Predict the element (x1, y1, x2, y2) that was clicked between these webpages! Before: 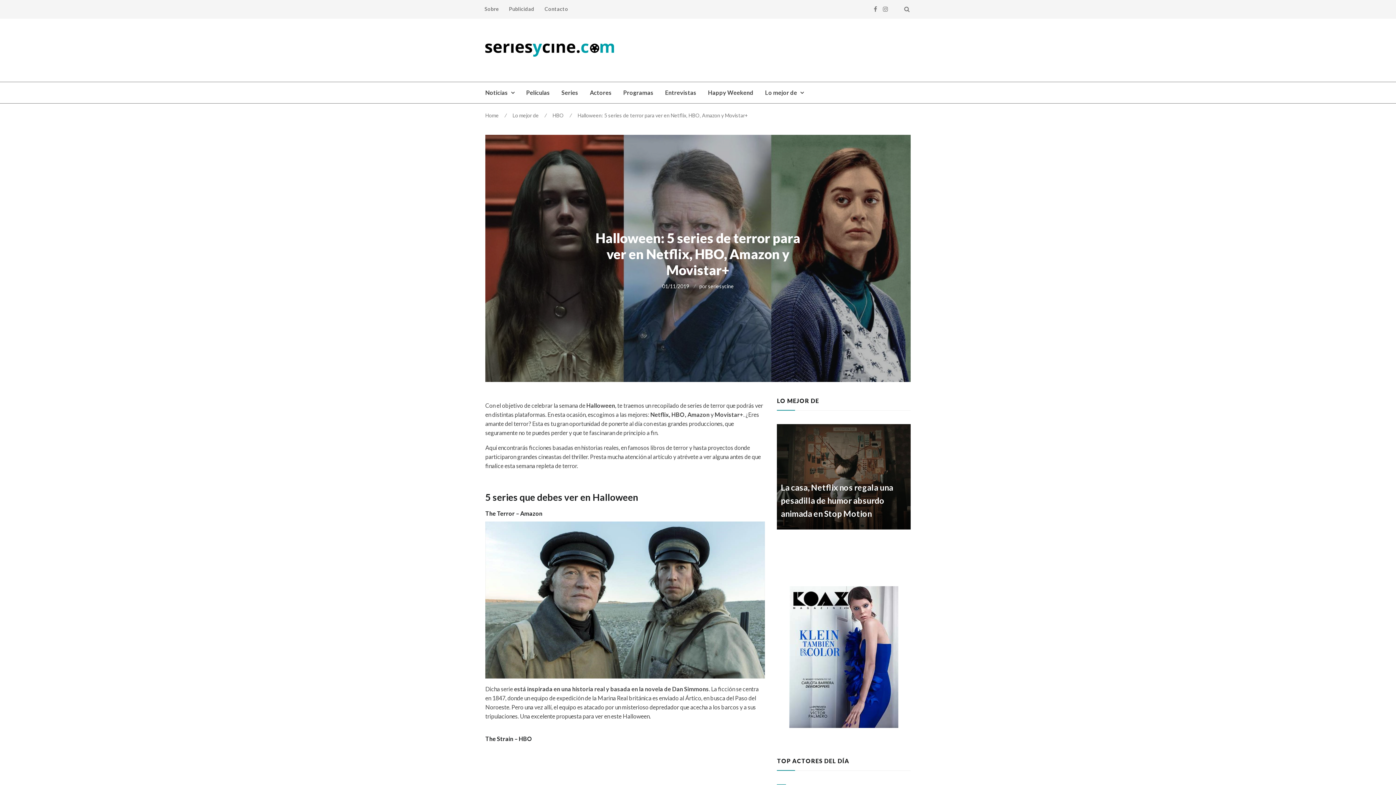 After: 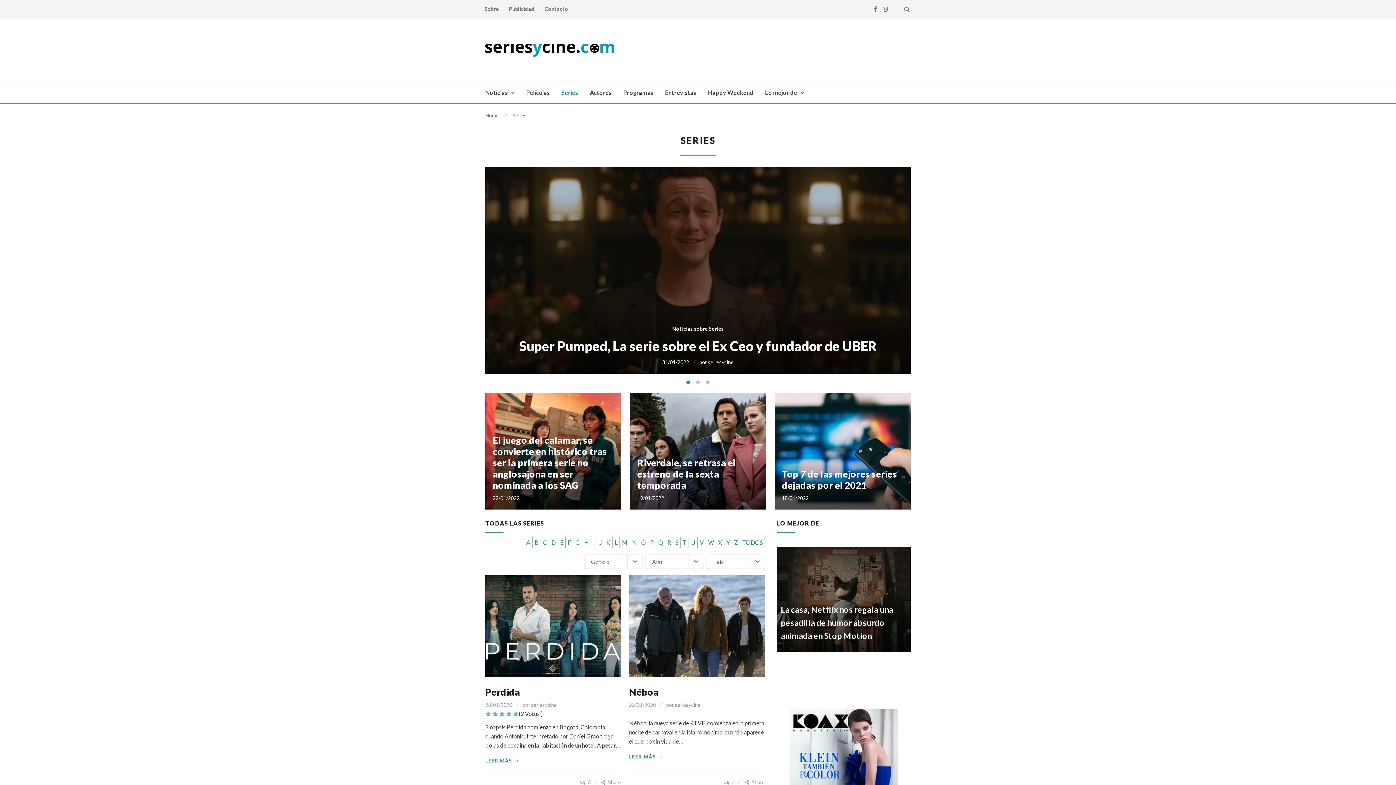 Action: bbox: (555, 82, 584, 102) label: Series